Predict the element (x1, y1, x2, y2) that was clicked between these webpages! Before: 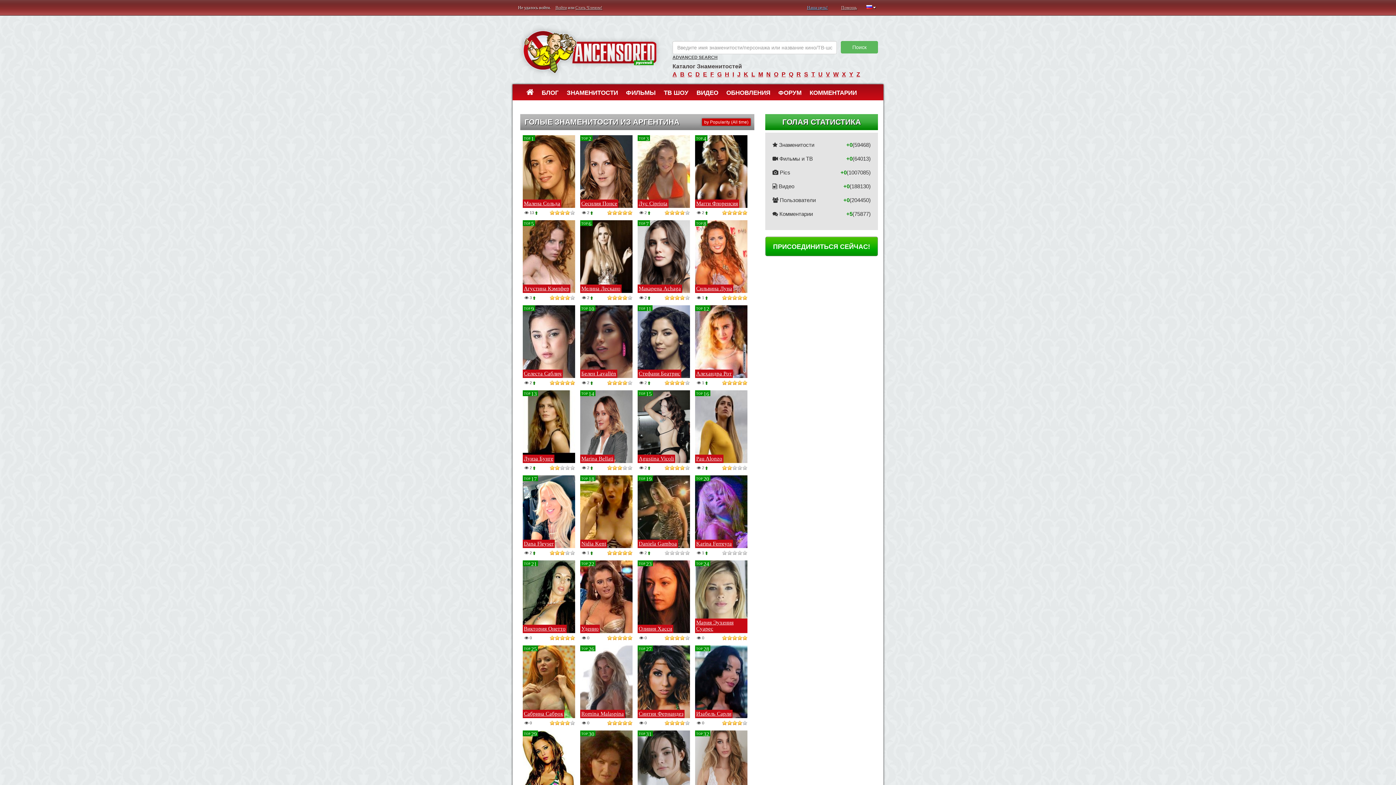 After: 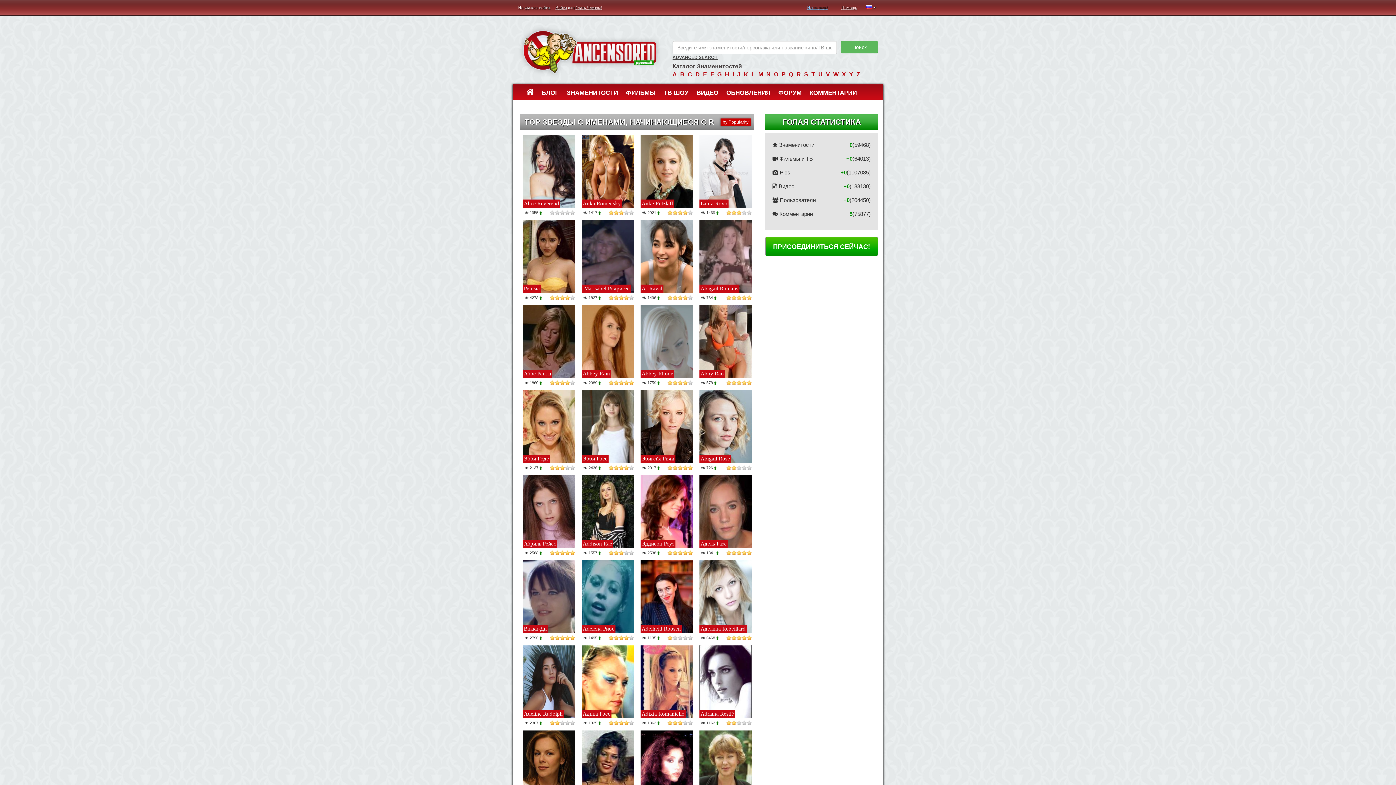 Action: bbox: (796, 71, 801, 77) label: R